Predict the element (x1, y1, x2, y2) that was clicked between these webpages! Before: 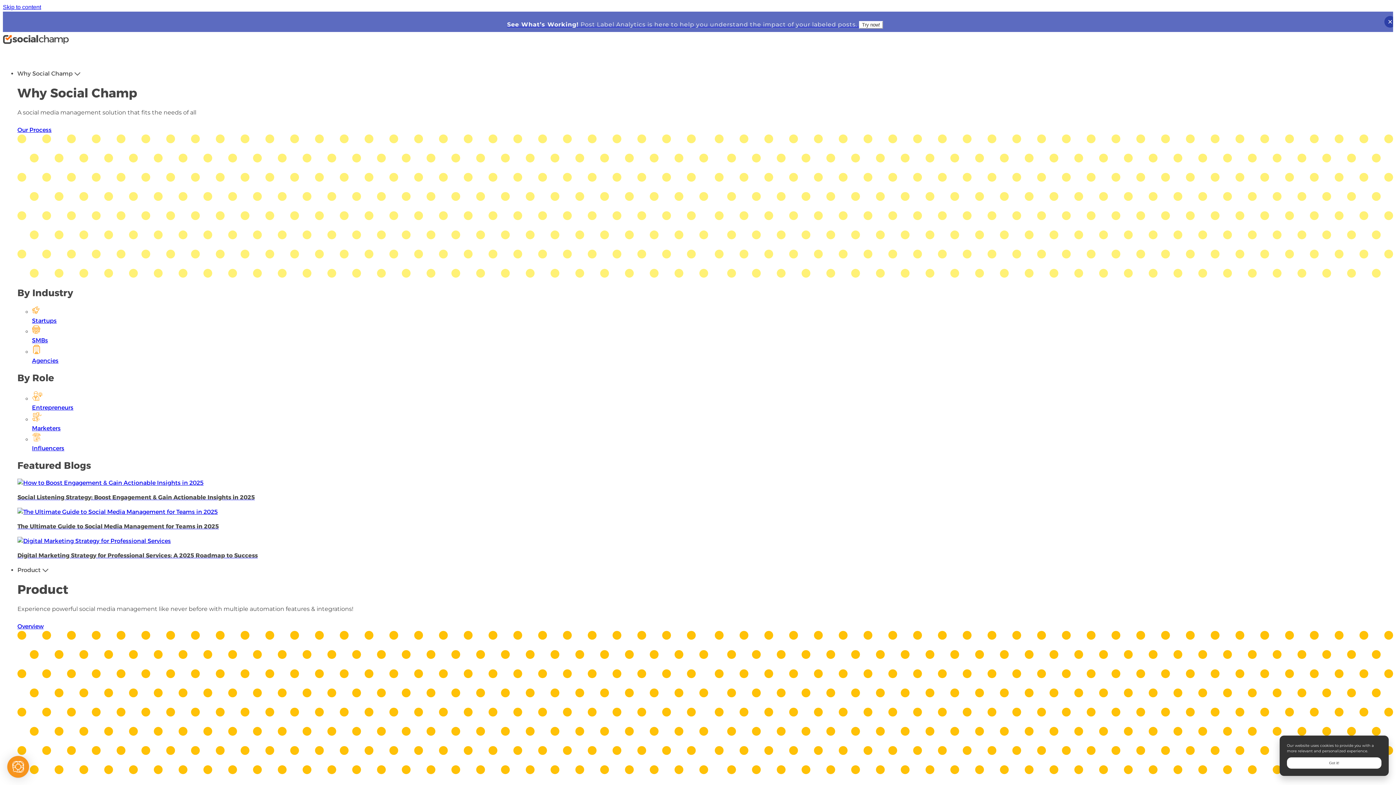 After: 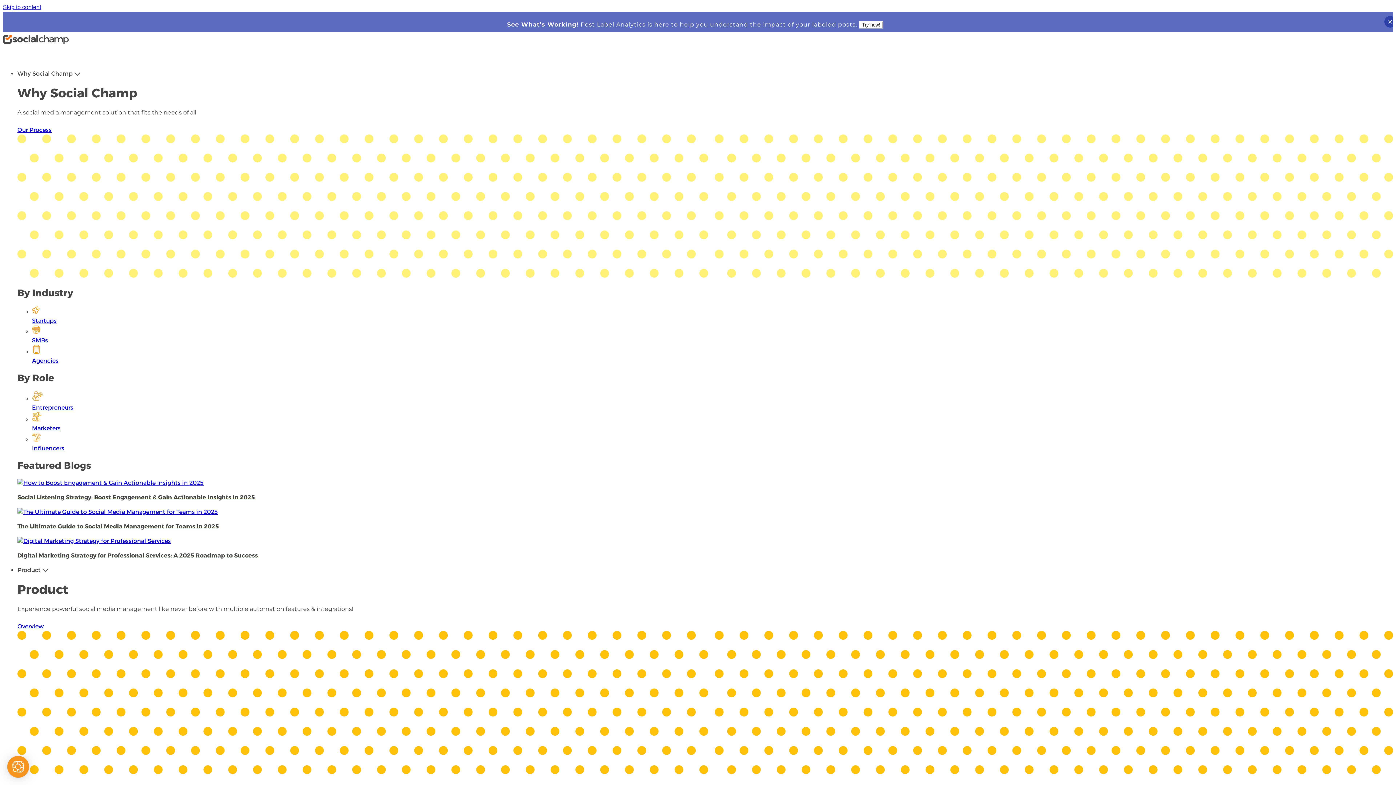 Action: label: Got it! bbox: (1287, 757, 1381, 769)